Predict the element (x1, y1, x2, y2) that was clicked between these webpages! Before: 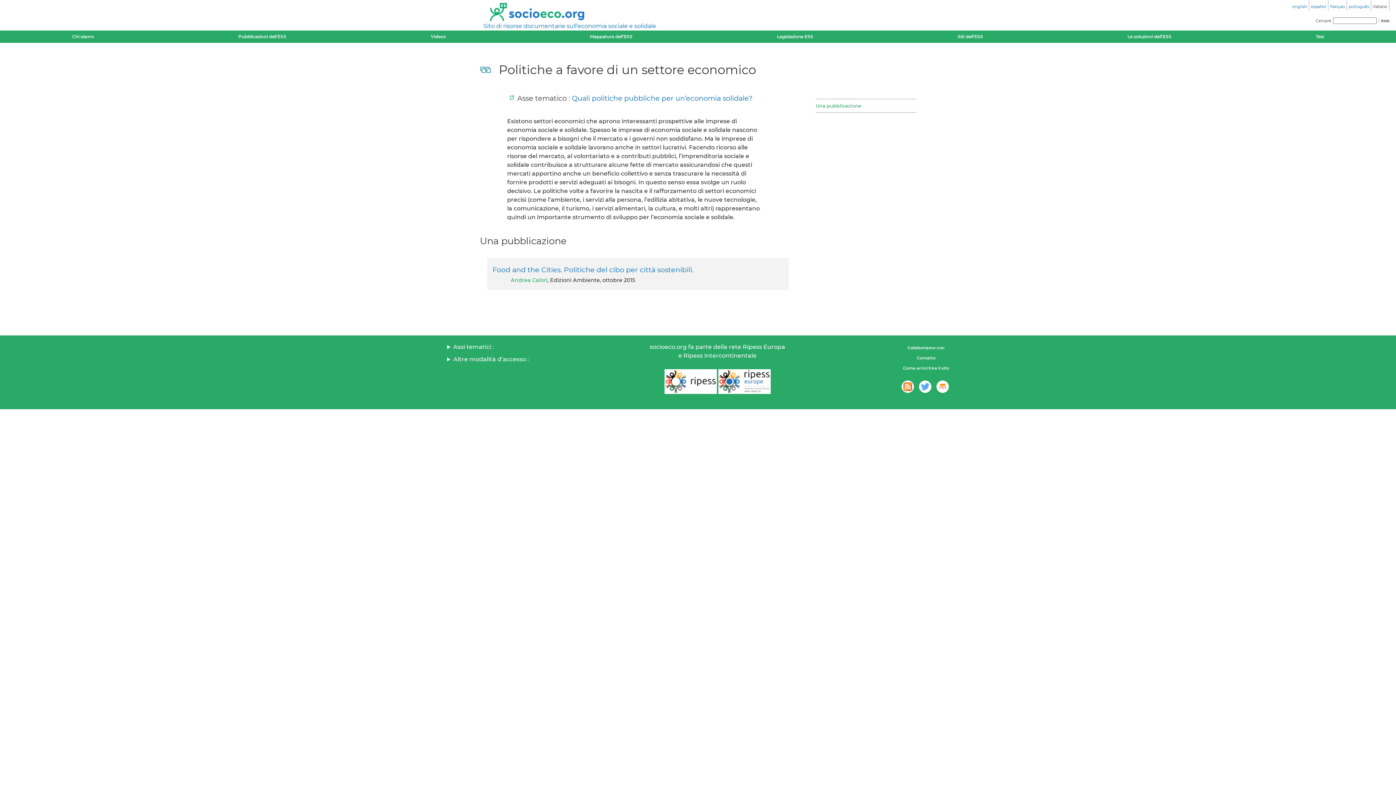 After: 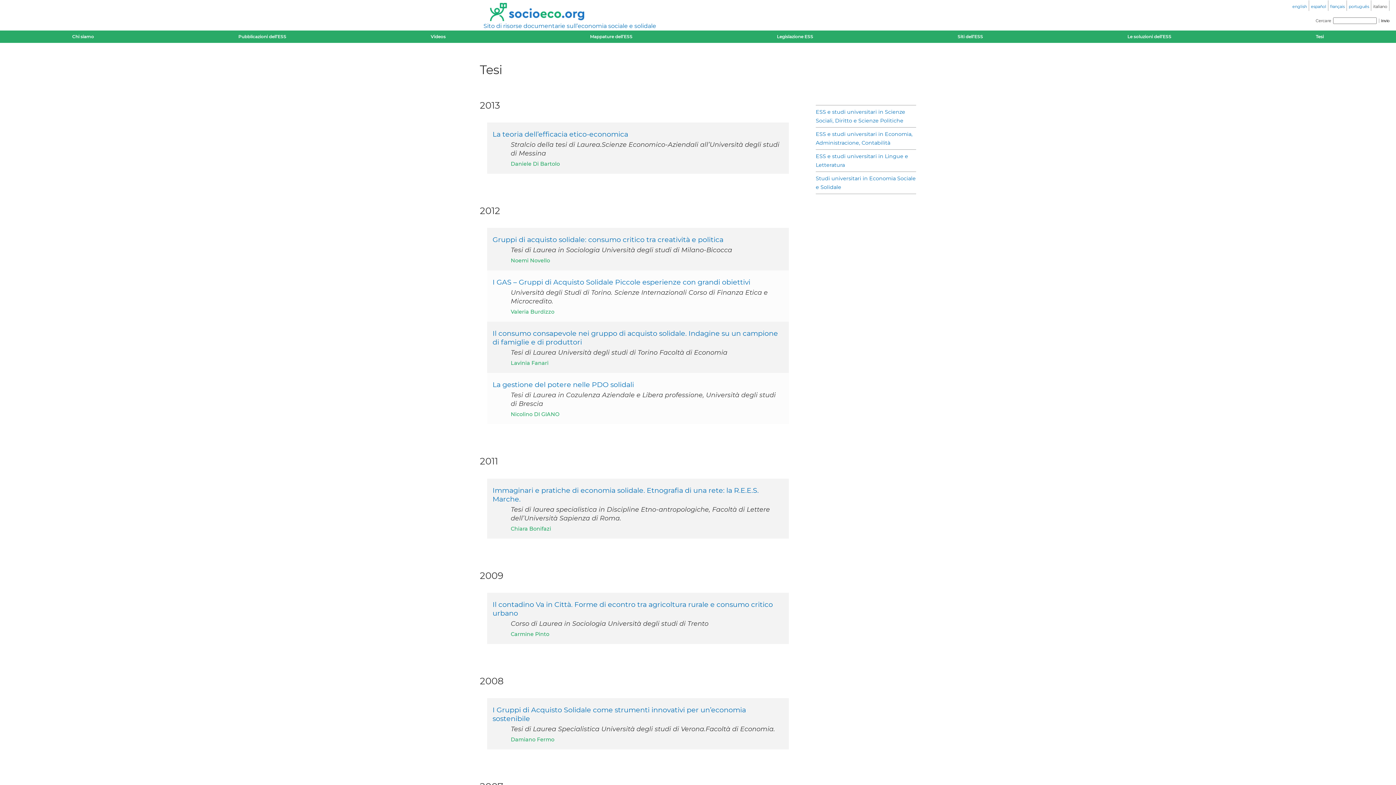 Action: label: Tesi bbox: (1312, 30, 1328, 42)